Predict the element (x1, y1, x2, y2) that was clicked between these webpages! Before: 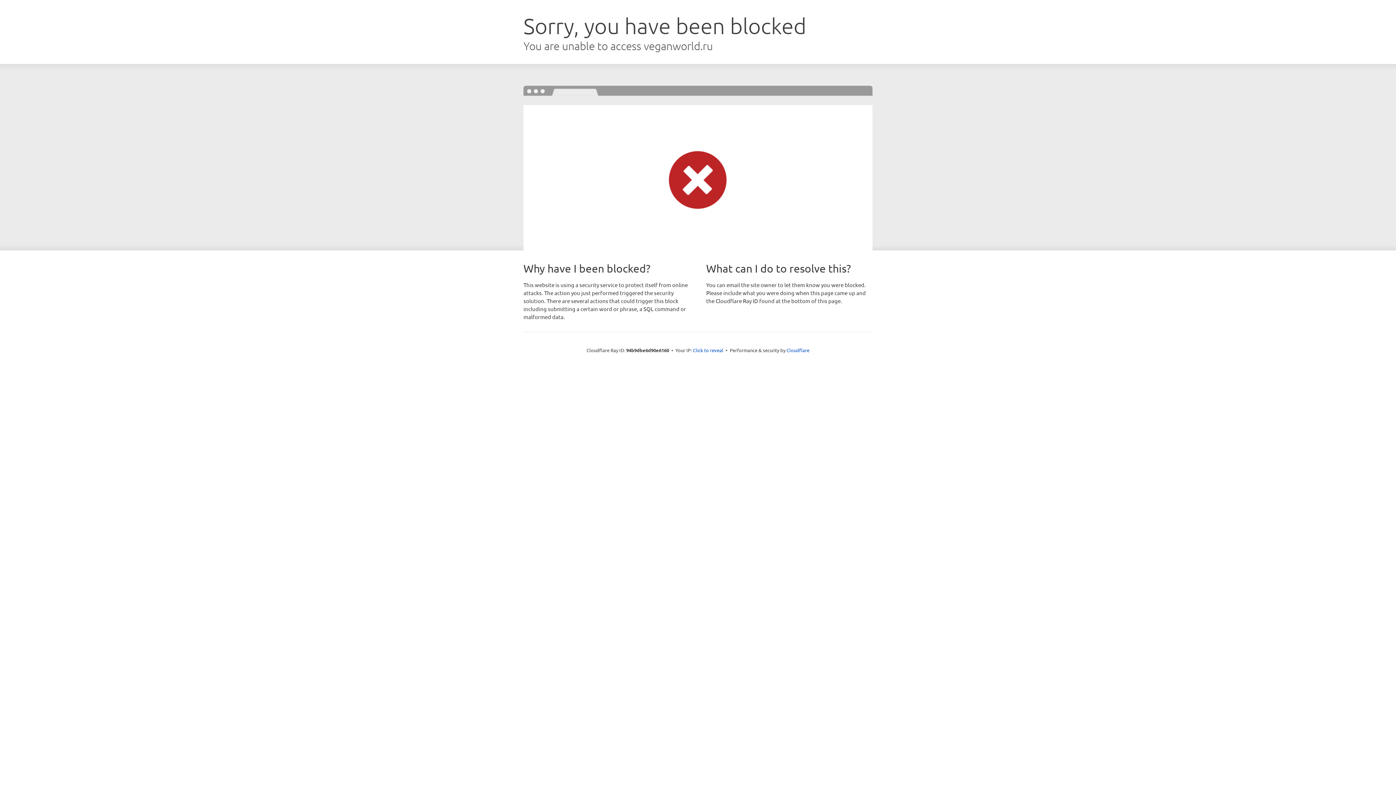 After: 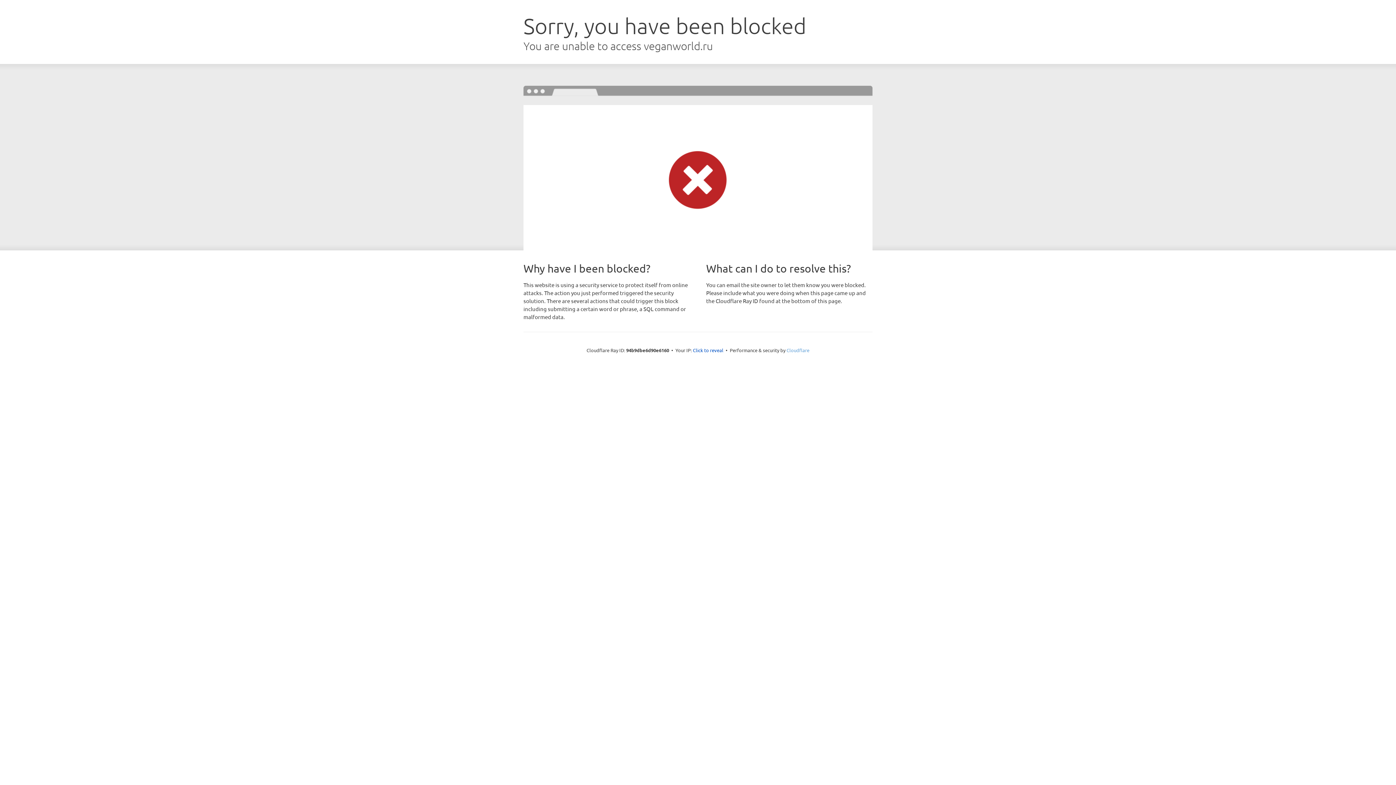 Action: label: Cloudflare bbox: (786, 347, 809, 353)